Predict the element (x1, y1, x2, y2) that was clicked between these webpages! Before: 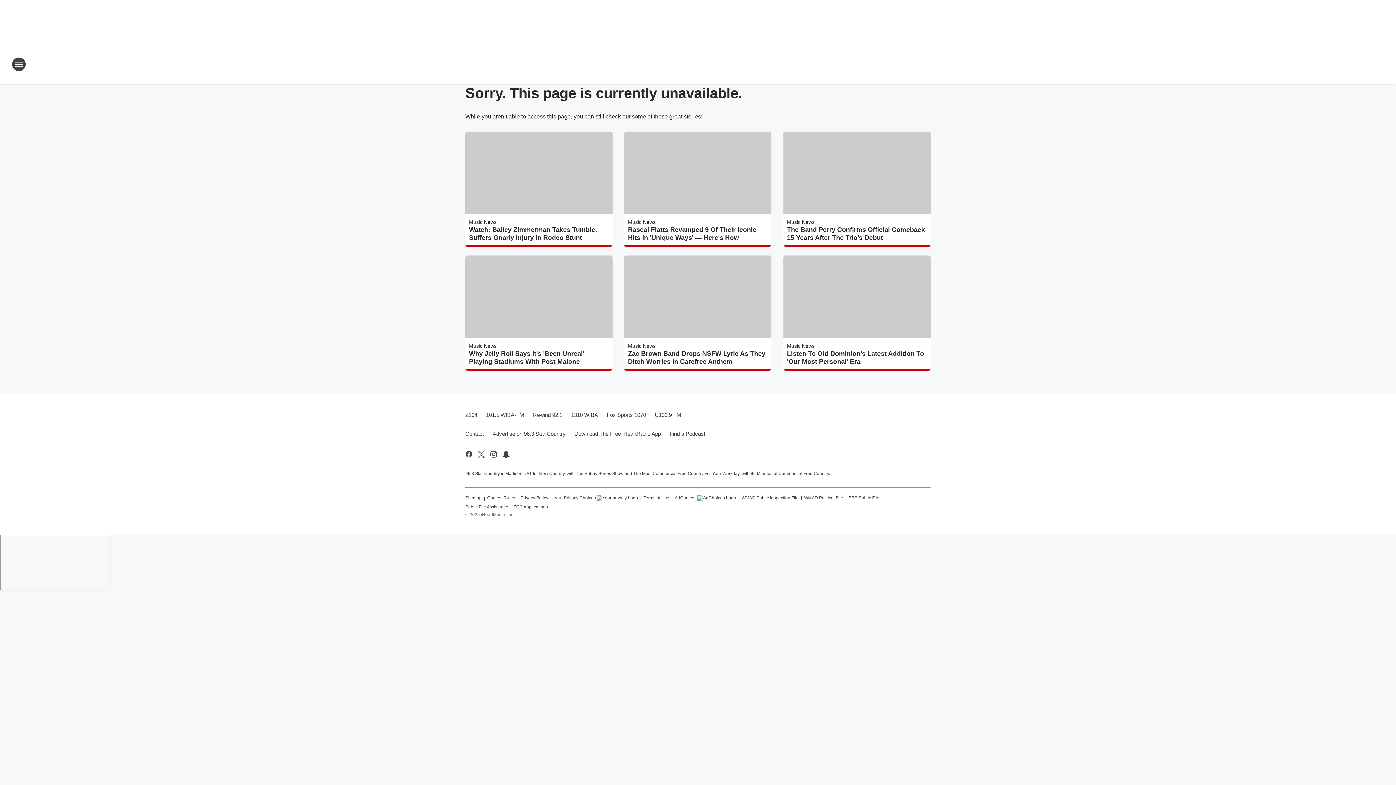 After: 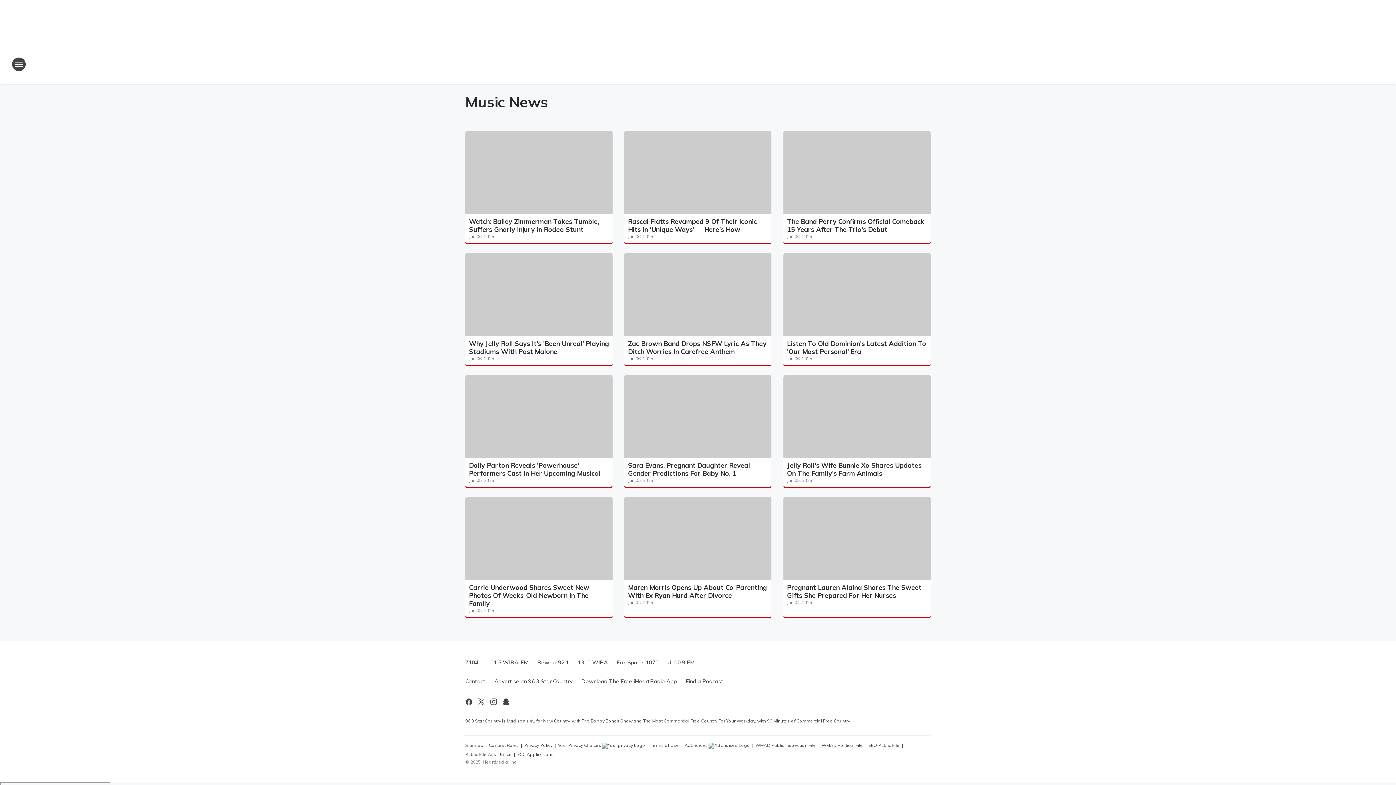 Action: label: Music News bbox: (787, 343, 814, 348)